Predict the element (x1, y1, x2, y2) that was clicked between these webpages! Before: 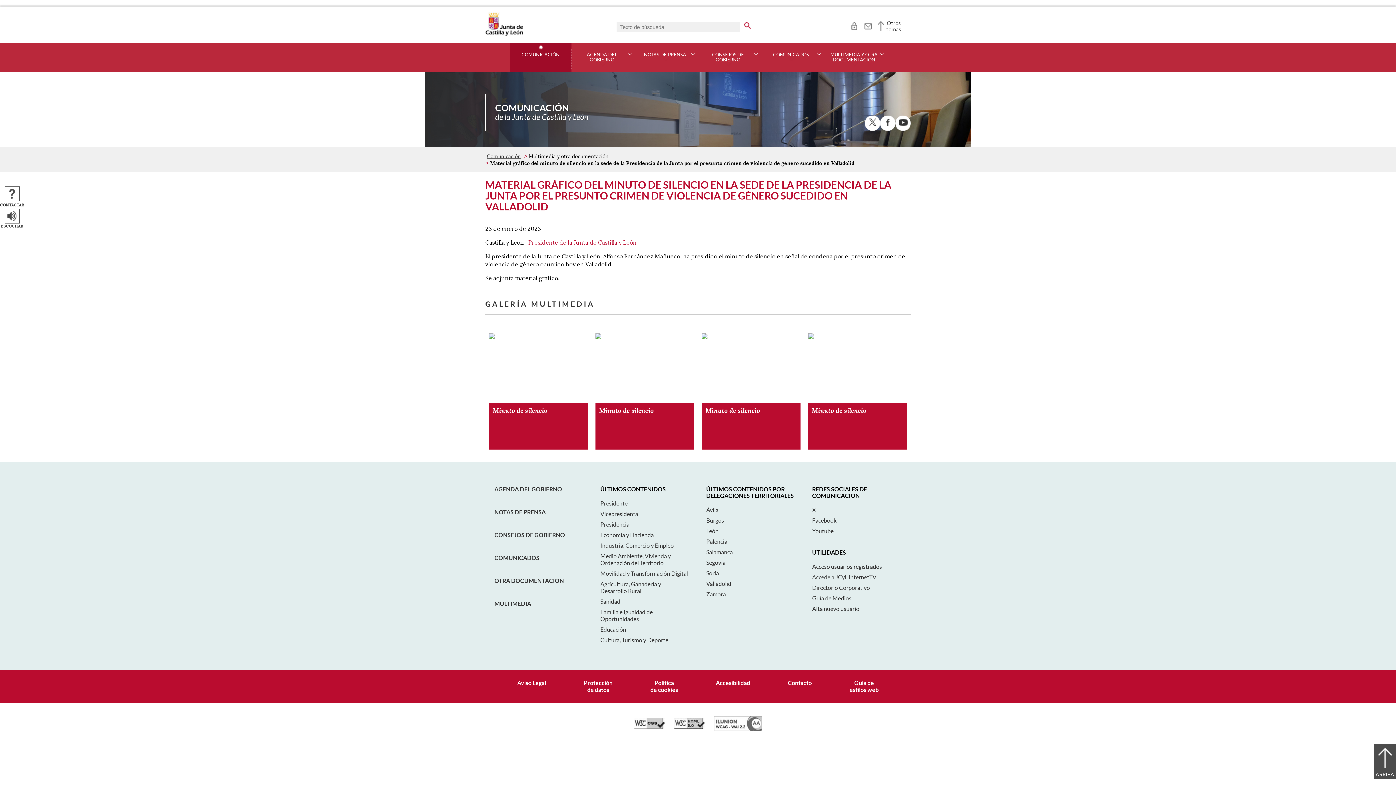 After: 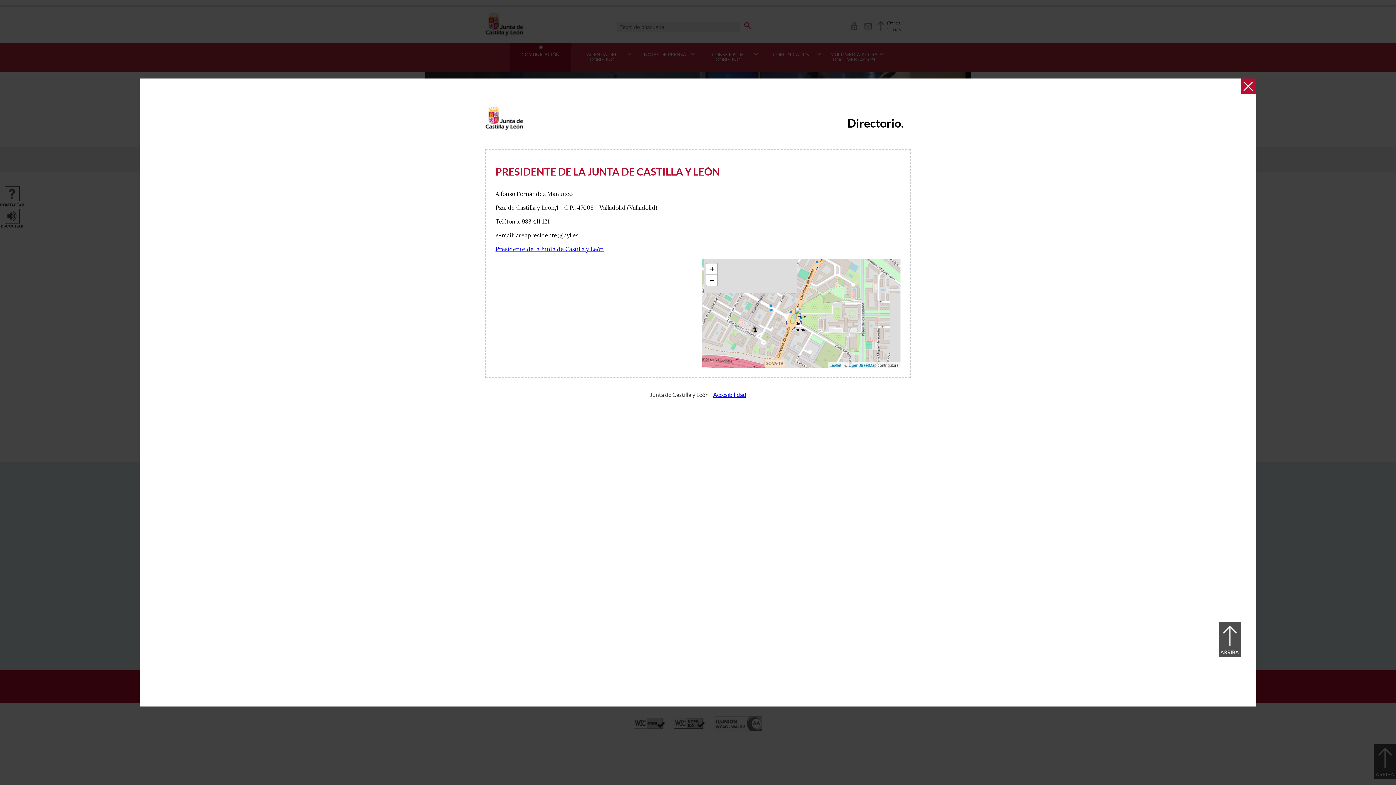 Action: bbox: (528, 239, 636, 246) label: Presidente de la Junta de Castilla y León